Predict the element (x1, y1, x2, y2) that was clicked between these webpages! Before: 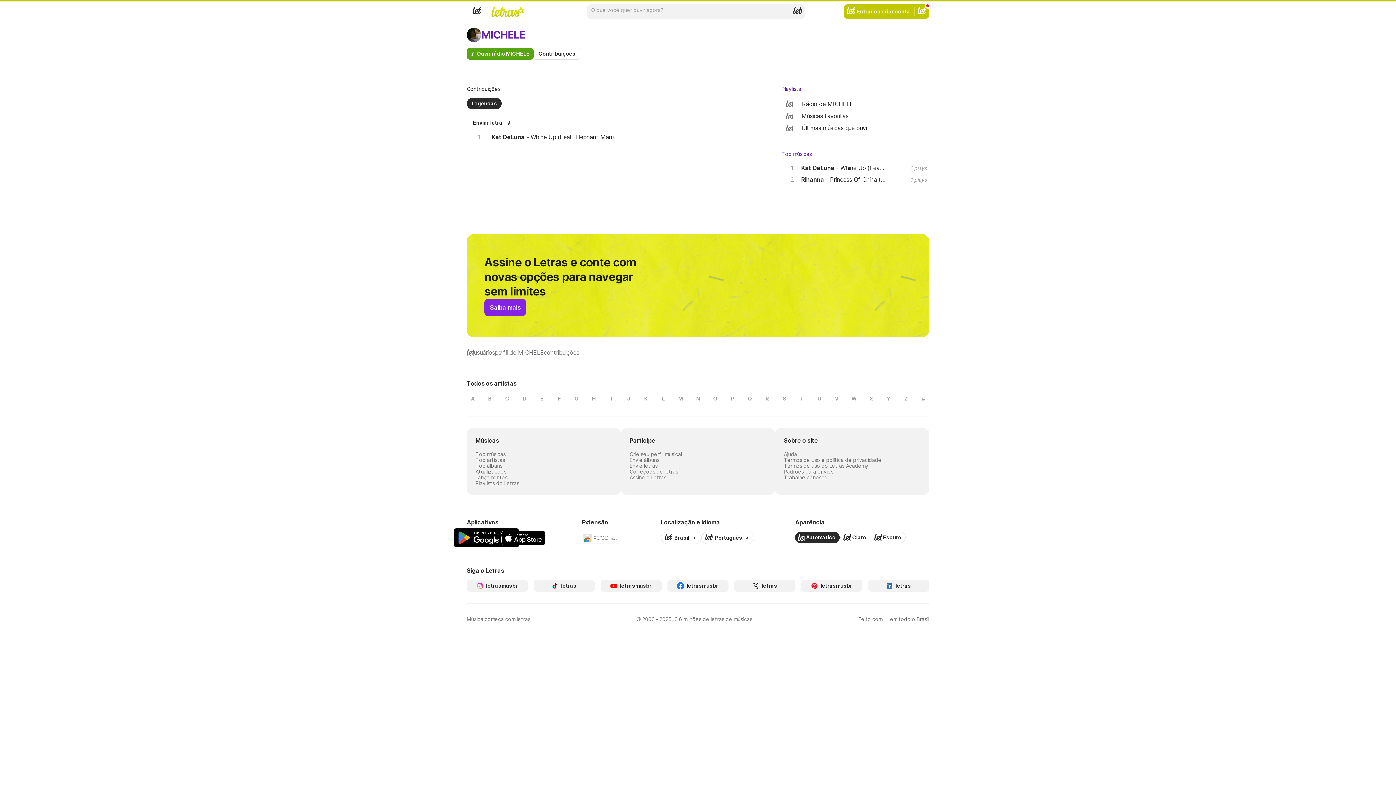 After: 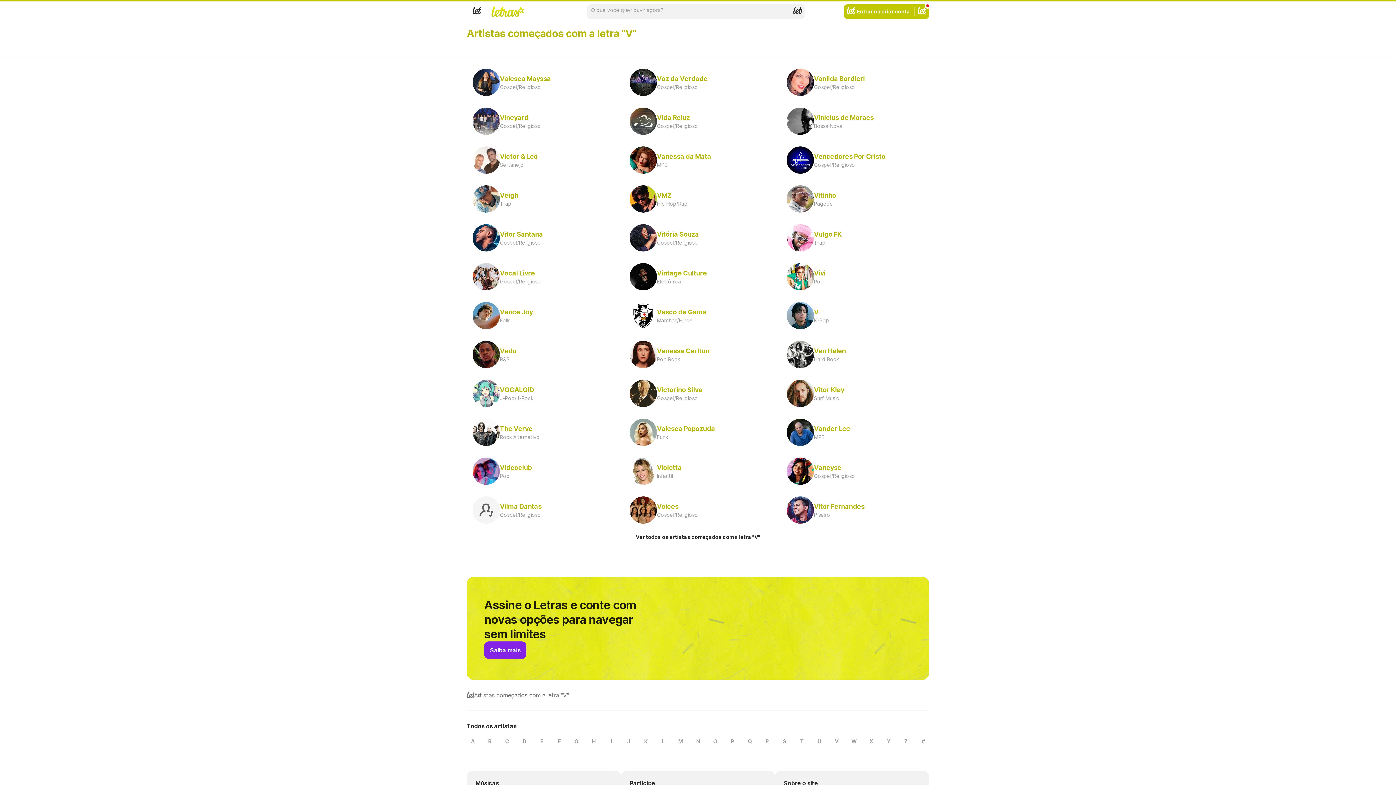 Action: bbox: (831, 393, 842, 404) label: V